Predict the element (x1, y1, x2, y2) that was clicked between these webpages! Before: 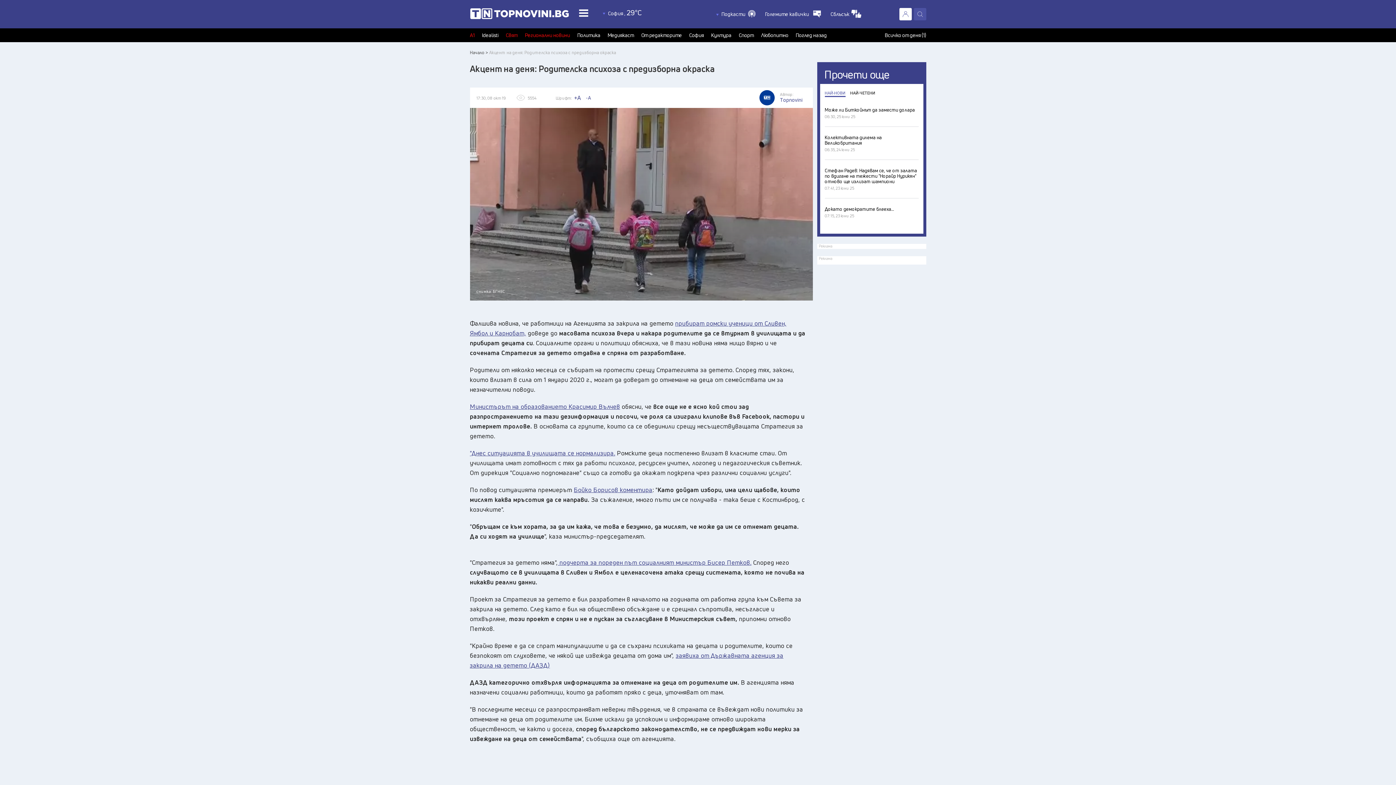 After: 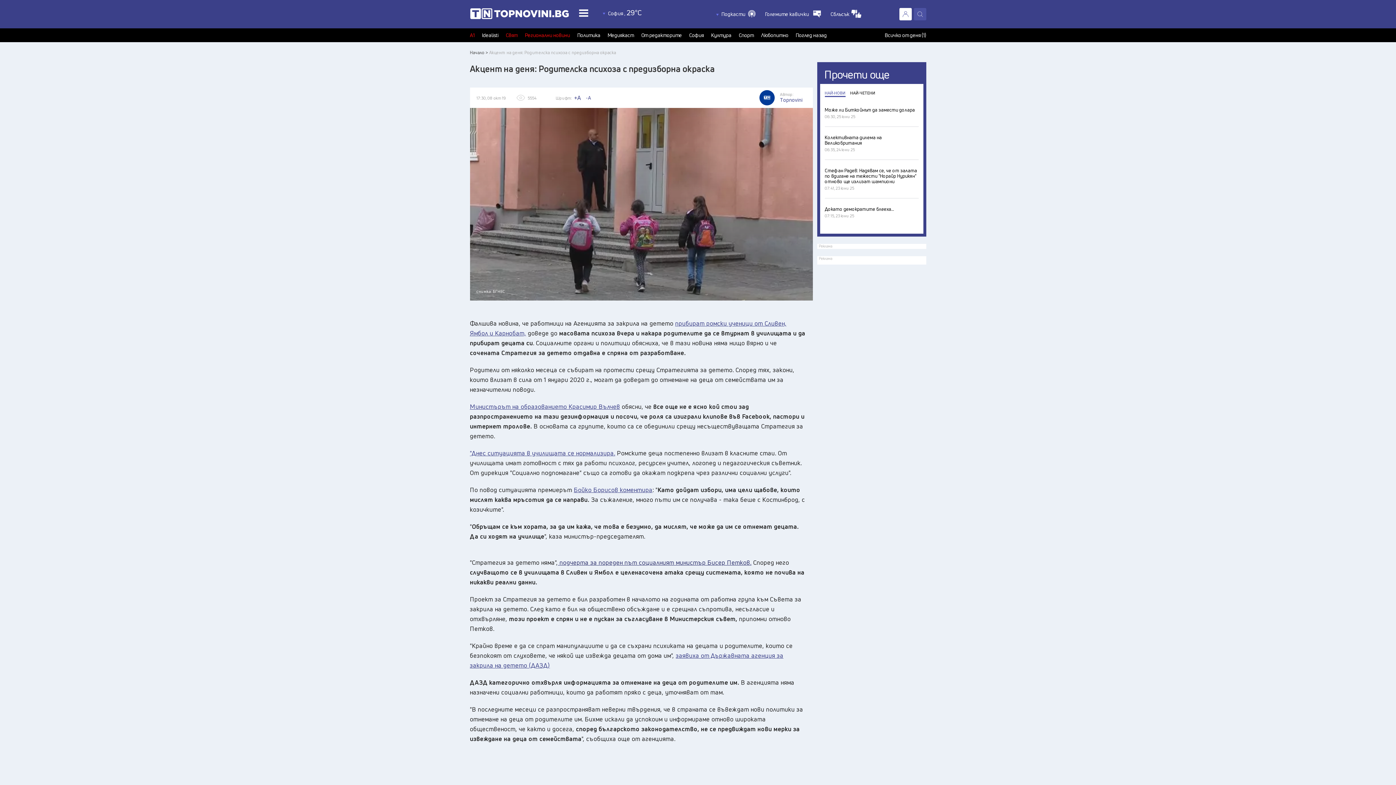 Action: label:  подчерта за пореден път социалният министър Бисер Петков. bbox: (558, 558, 751, 567)